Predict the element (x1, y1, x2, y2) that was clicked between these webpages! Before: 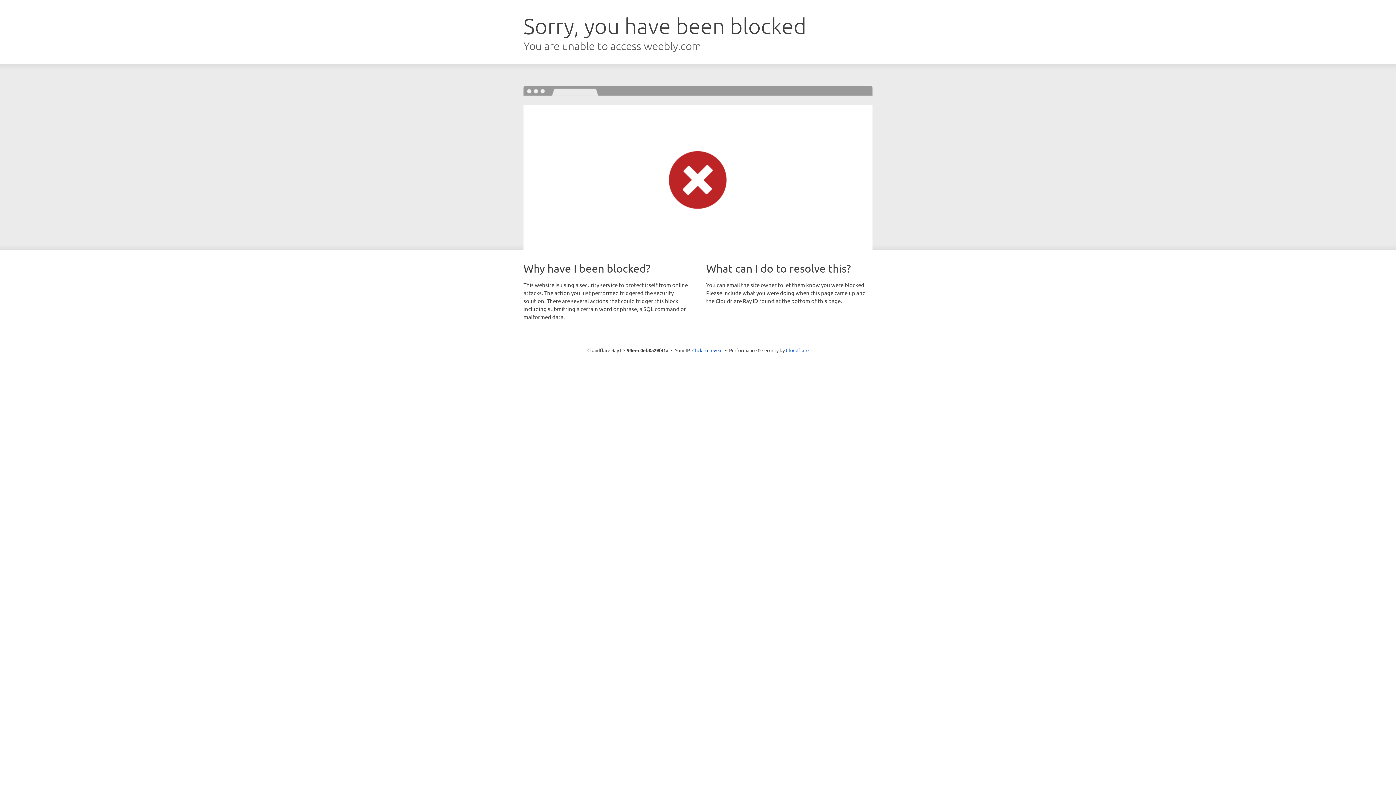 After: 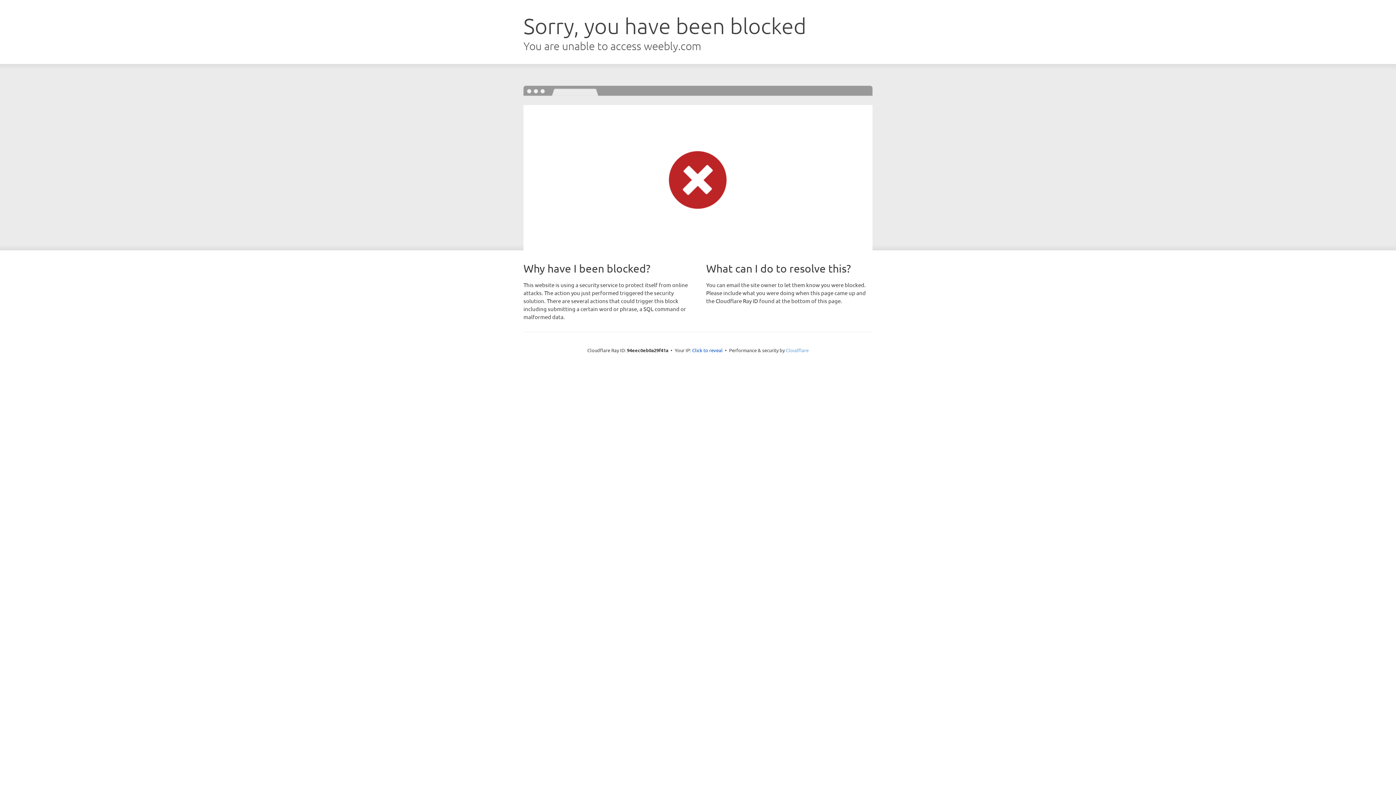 Action: bbox: (786, 347, 808, 353) label: Cloudflare